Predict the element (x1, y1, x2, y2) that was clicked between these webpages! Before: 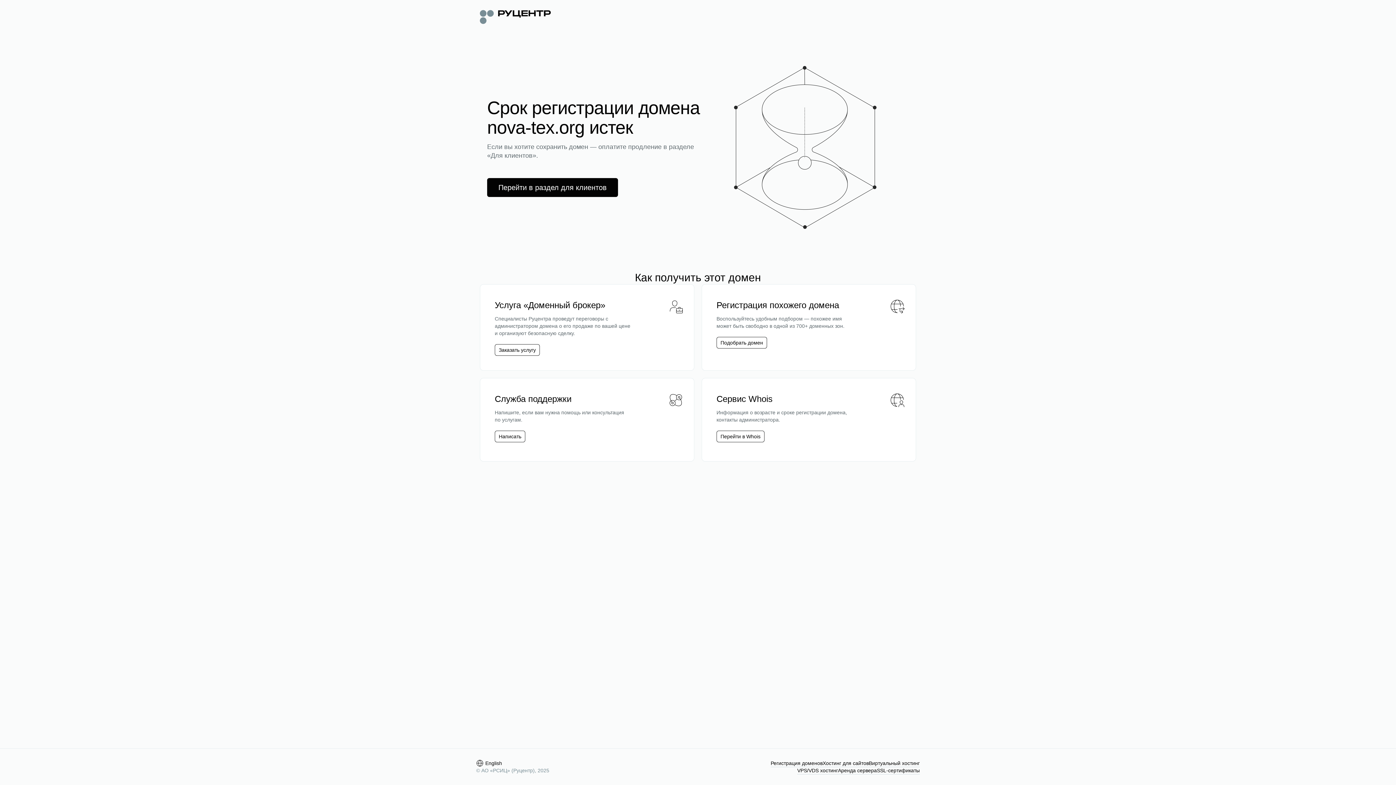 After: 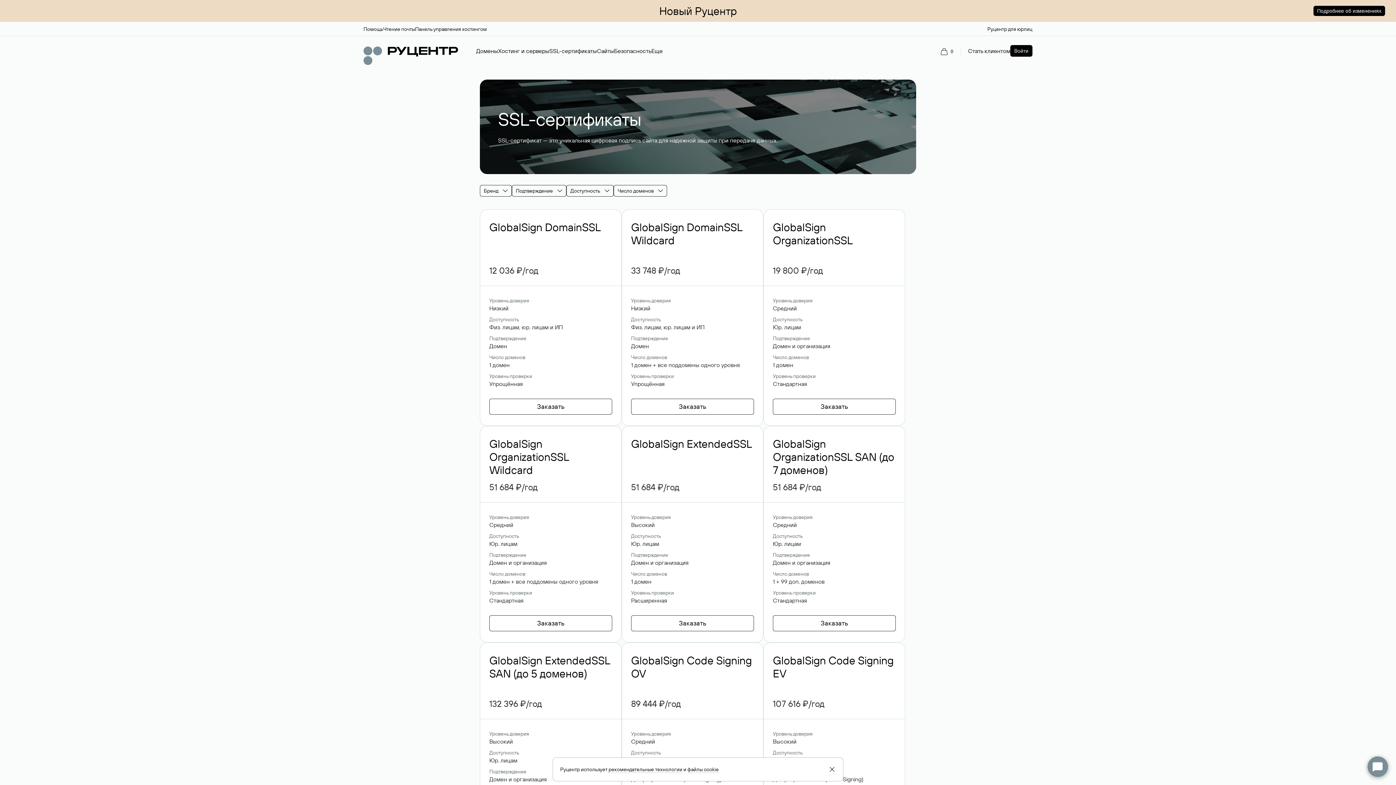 Action: bbox: (877, 767, 920, 774) label: SSL-сертификаты